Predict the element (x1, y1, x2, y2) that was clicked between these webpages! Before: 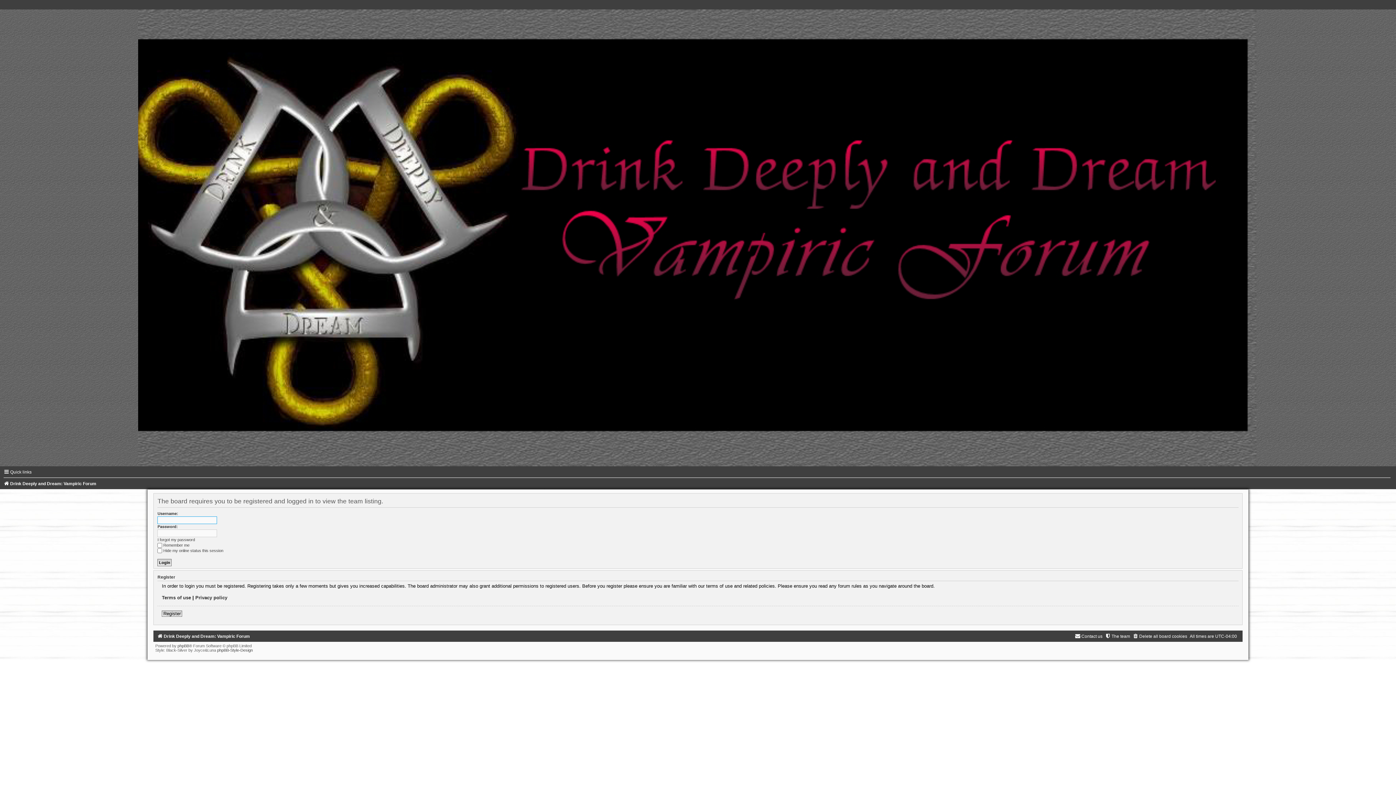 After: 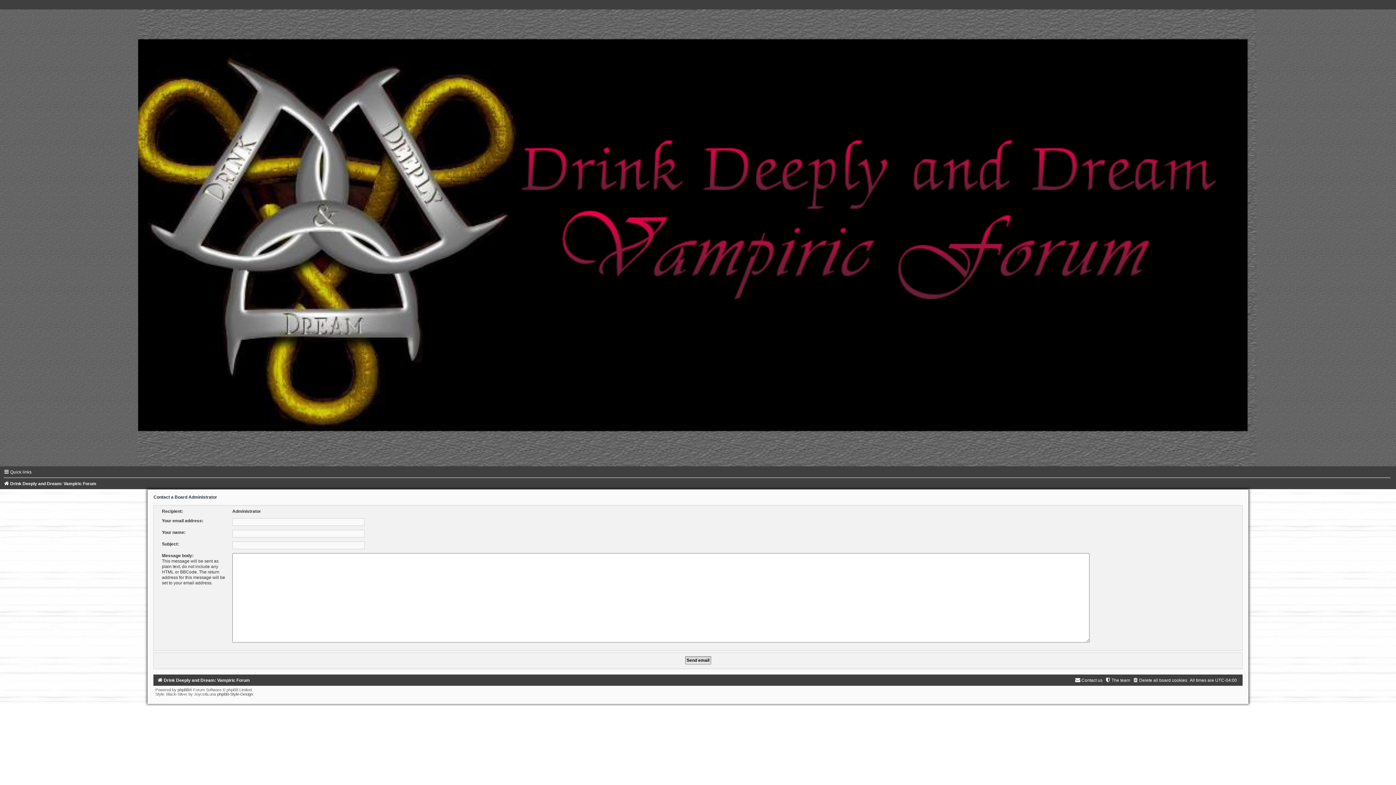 Action: bbox: (1075, 634, 1102, 639) label: Contact us